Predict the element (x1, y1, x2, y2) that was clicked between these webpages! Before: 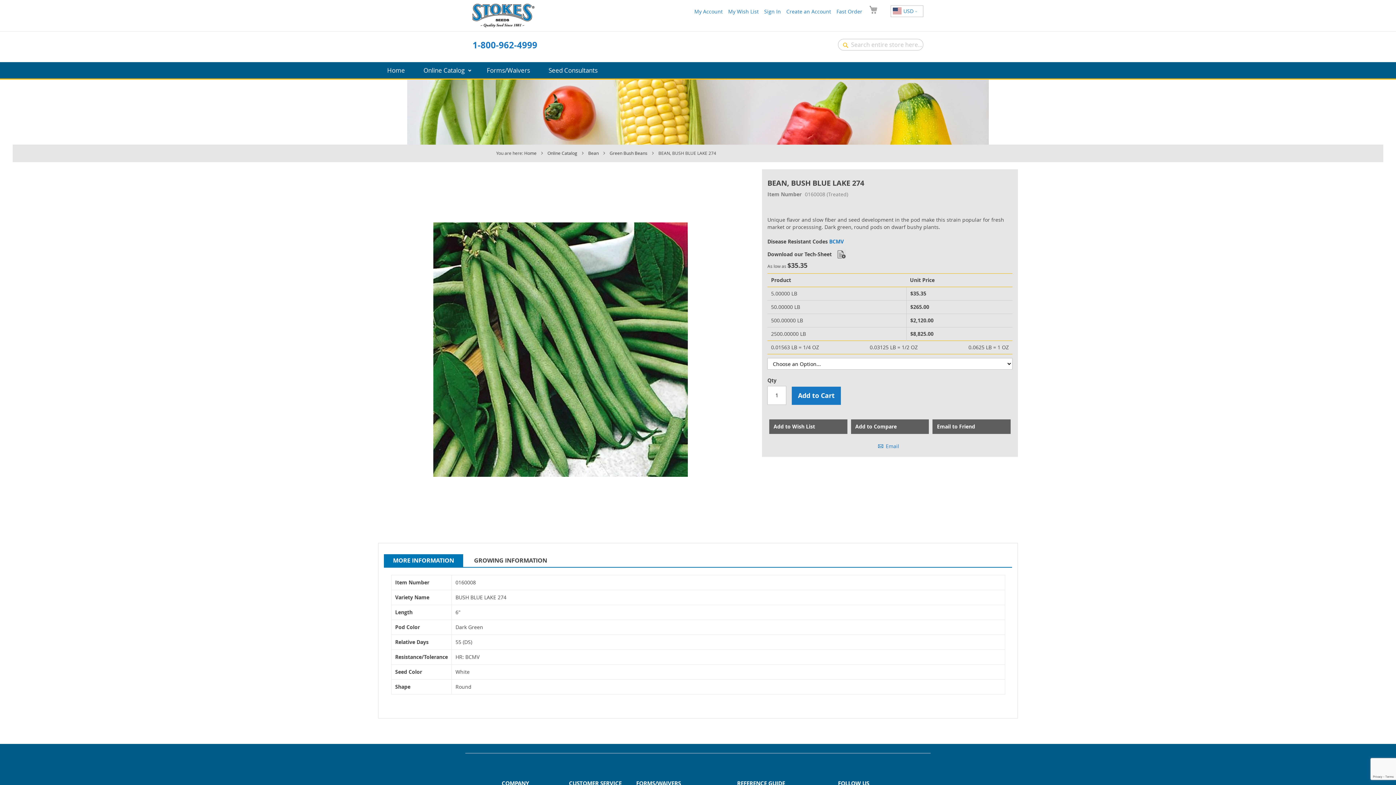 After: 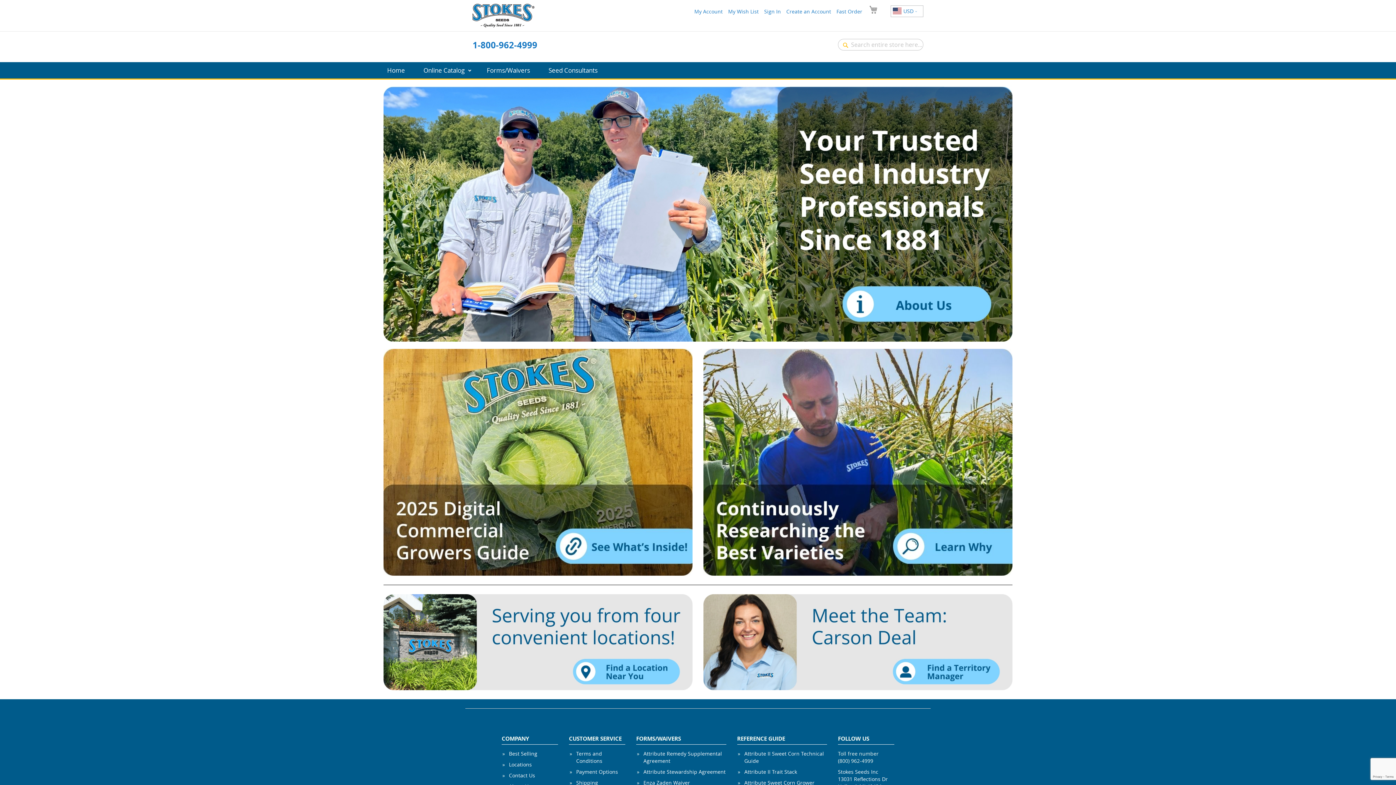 Action: bbox: (838, 763, 877, 770) label: Stokeseeds.com